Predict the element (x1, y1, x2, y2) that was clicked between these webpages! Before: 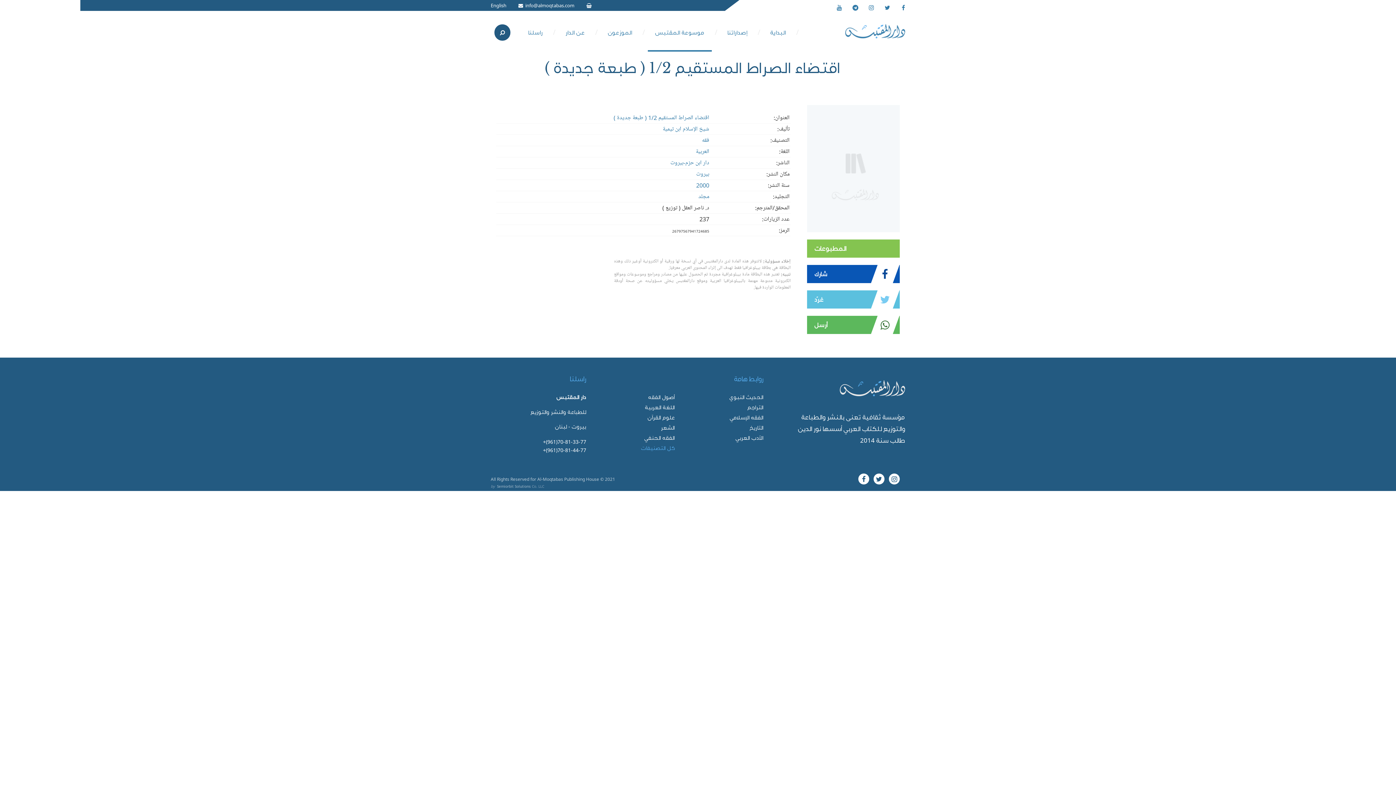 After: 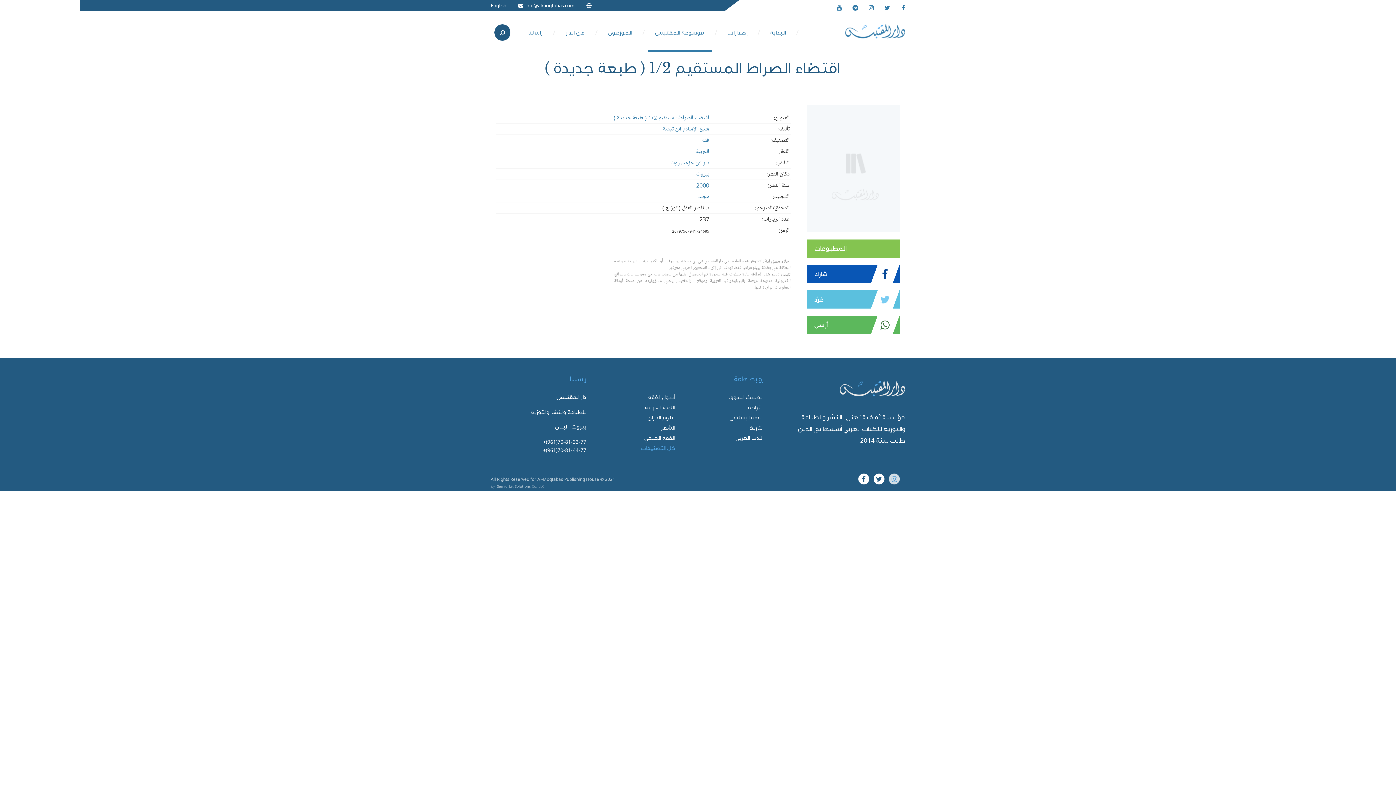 Action: bbox: (889, 473, 900, 484)